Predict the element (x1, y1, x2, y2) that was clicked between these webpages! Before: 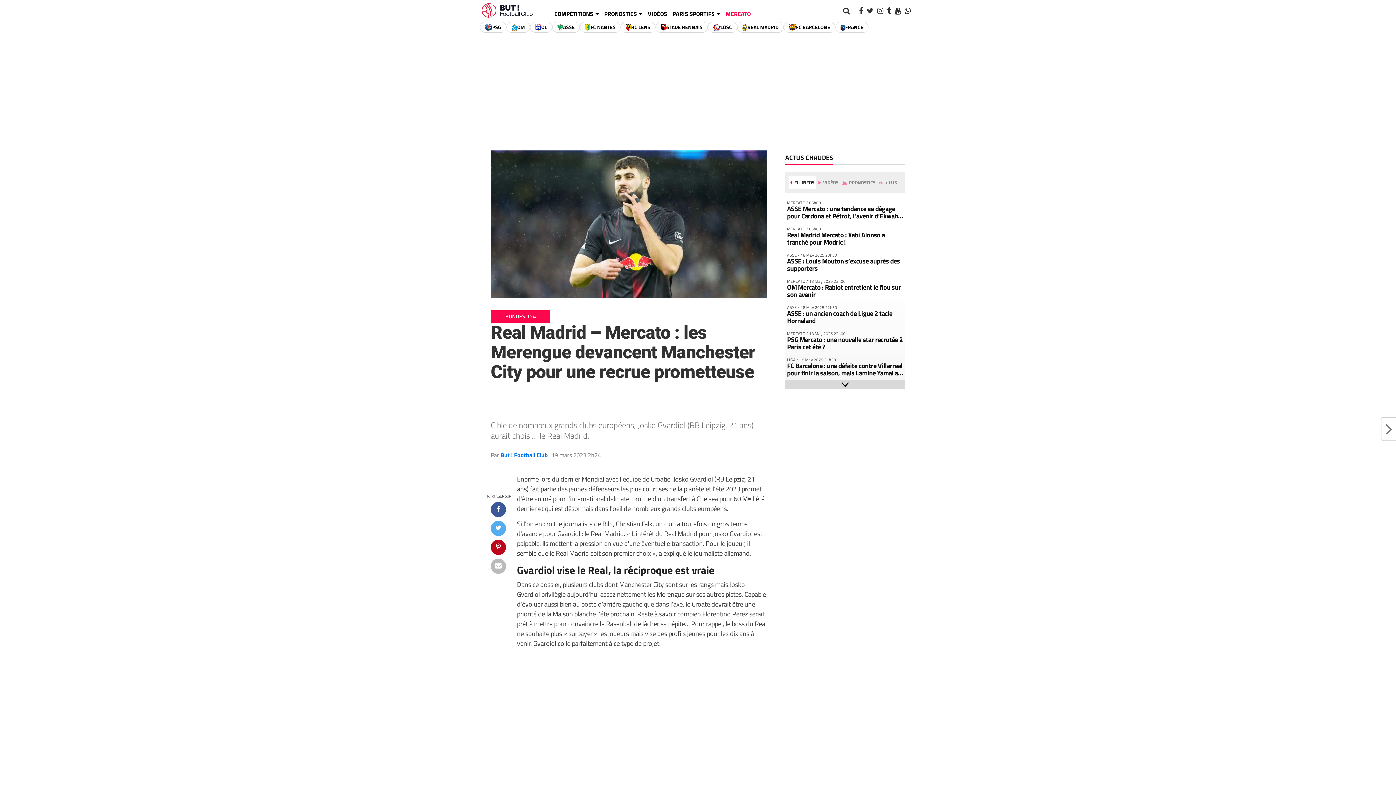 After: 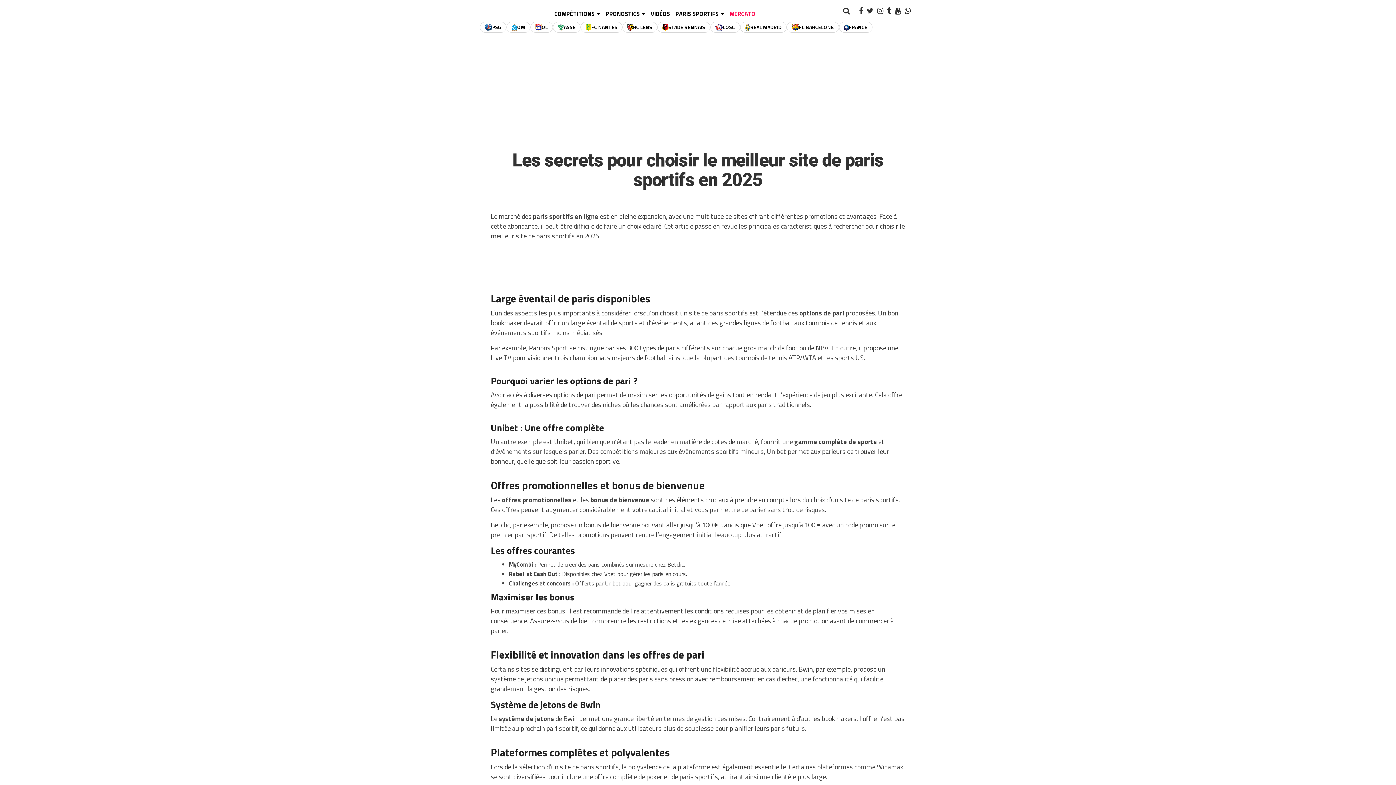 Action: bbox: (672, 2, 720, 17) label: PARIS SPORTIFS